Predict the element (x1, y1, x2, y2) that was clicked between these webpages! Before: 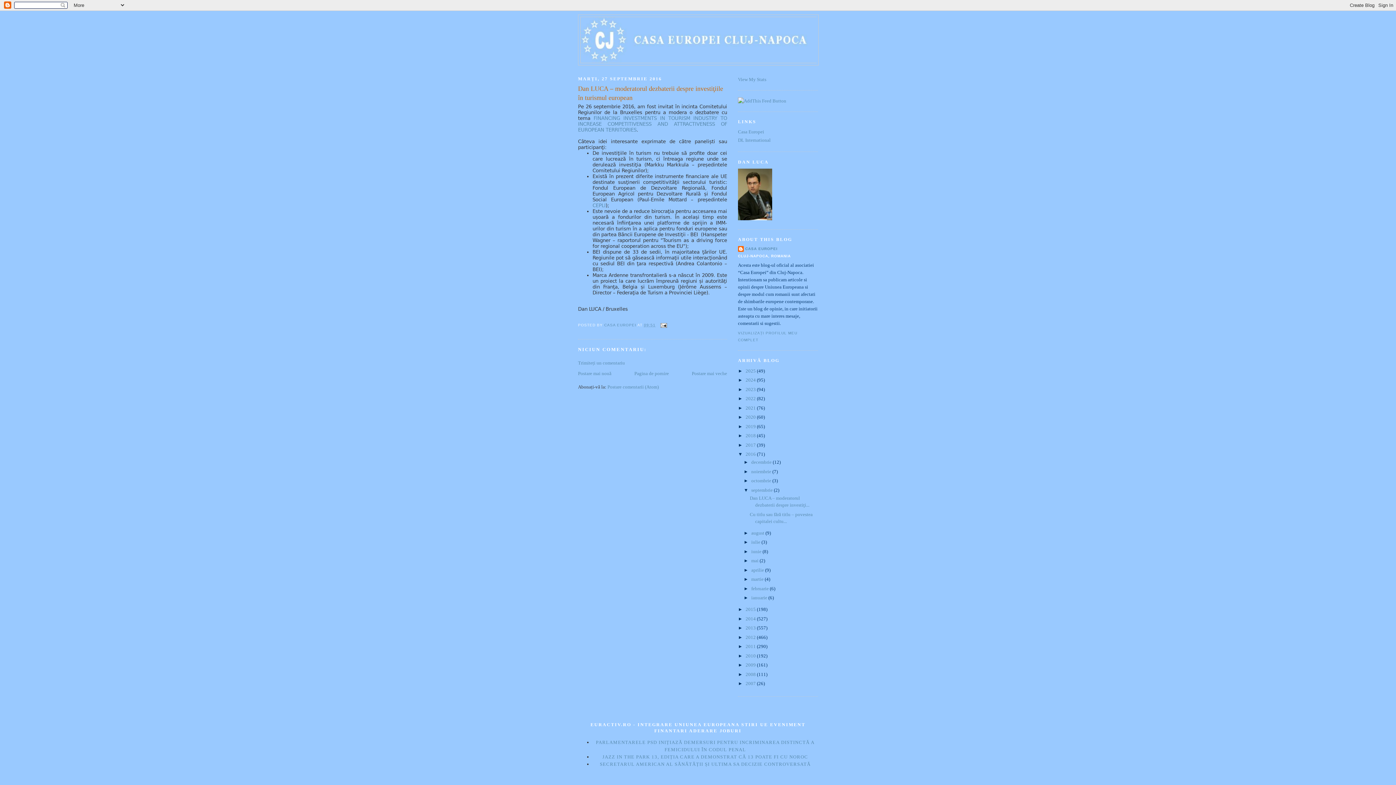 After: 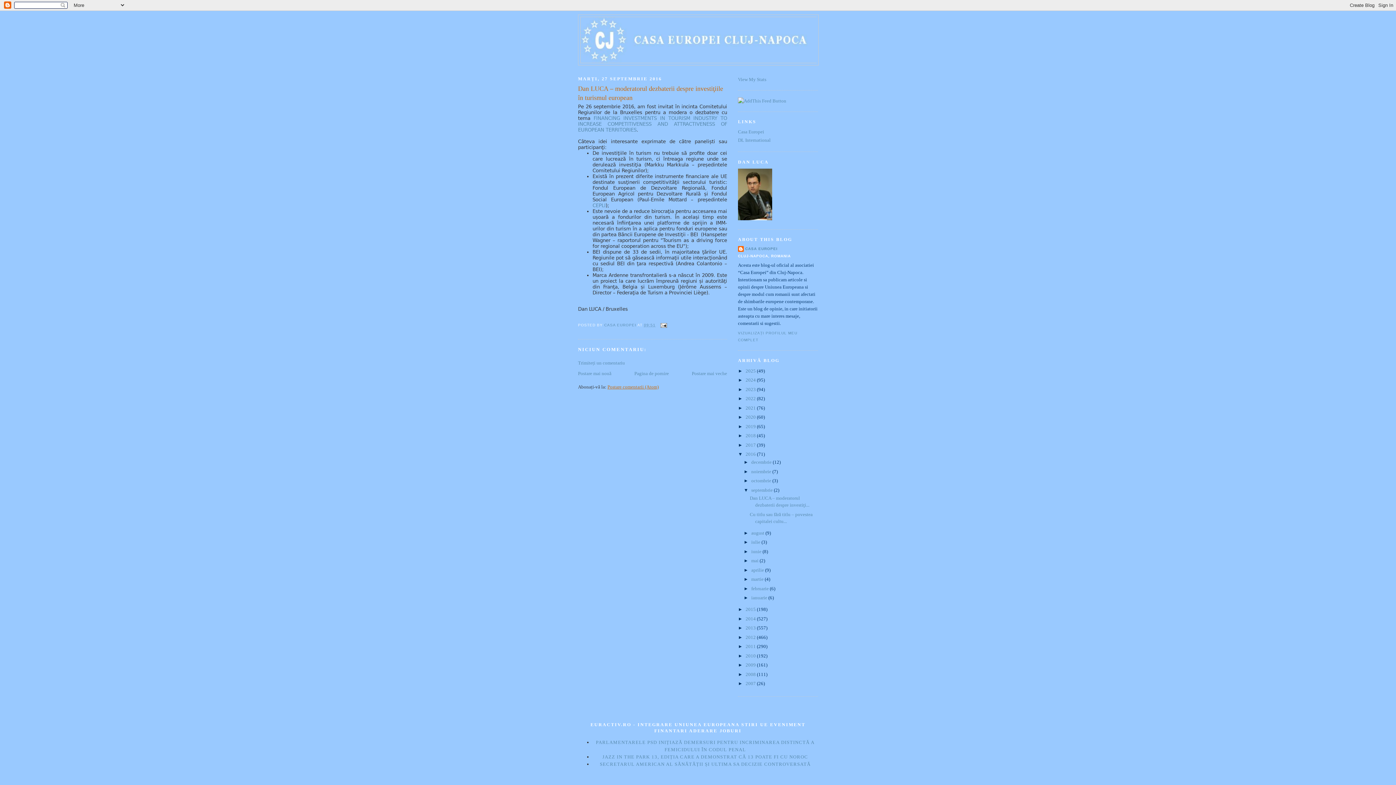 Action: label: Postare comentarii (Atom) bbox: (607, 384, 658, 389)